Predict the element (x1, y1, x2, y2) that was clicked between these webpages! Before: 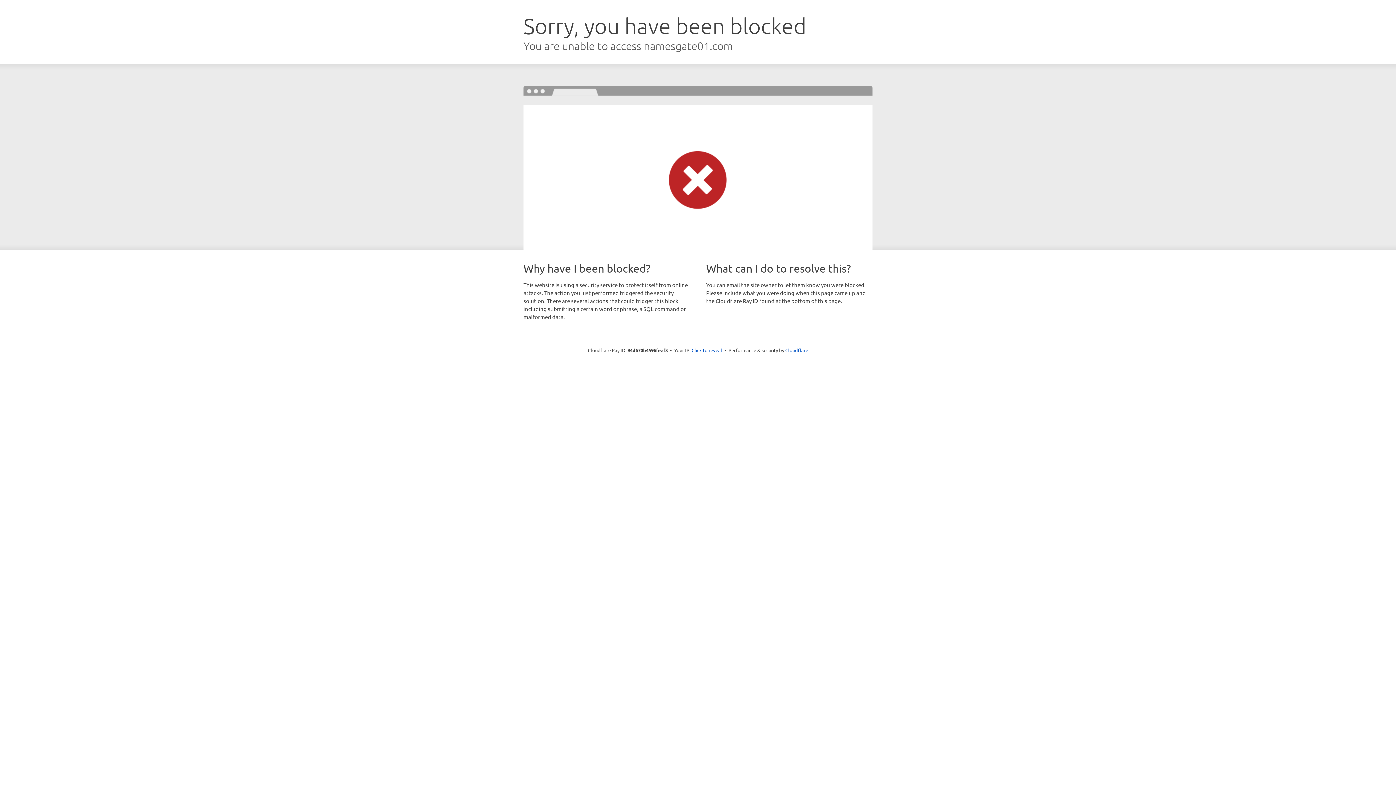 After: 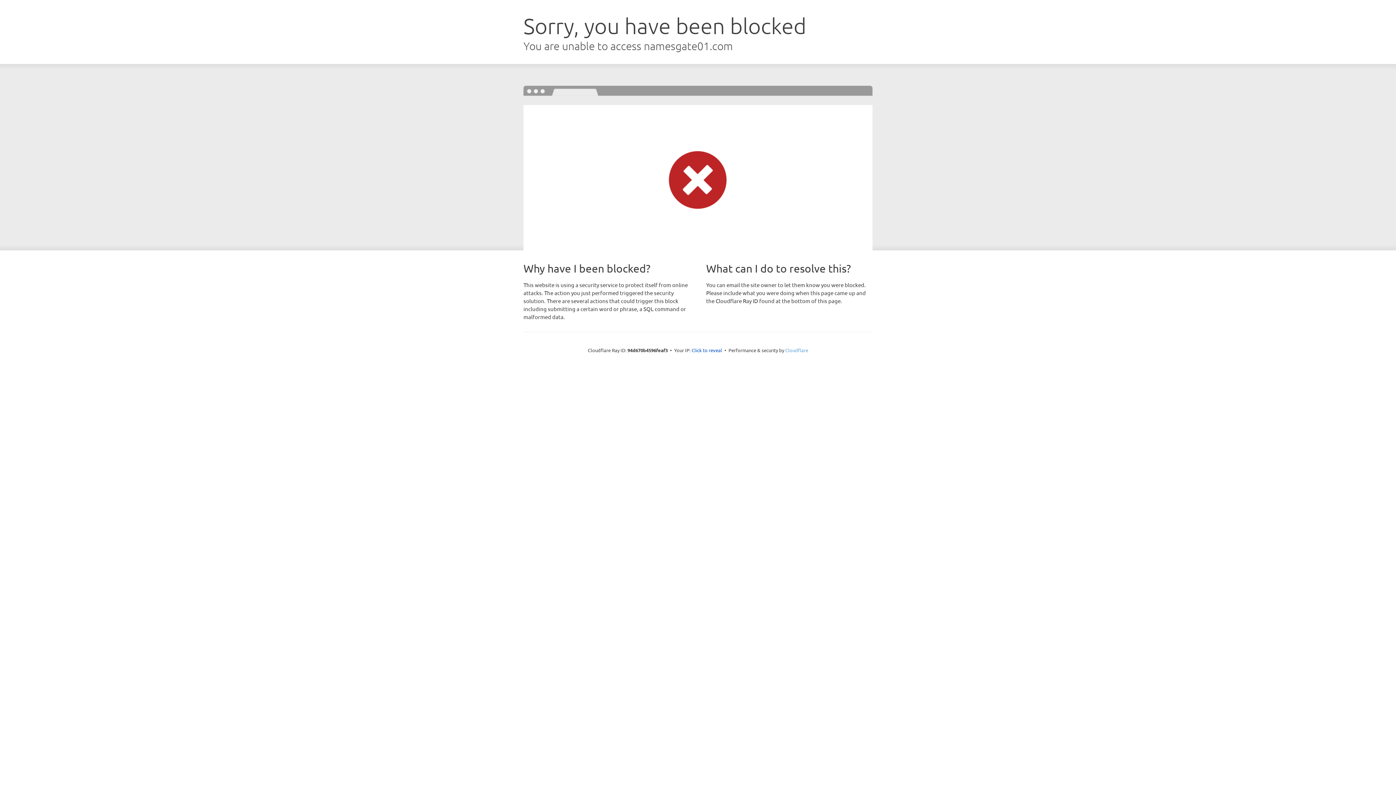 Action: label: Cloudflare bbox: (785, 347, 808, 353)